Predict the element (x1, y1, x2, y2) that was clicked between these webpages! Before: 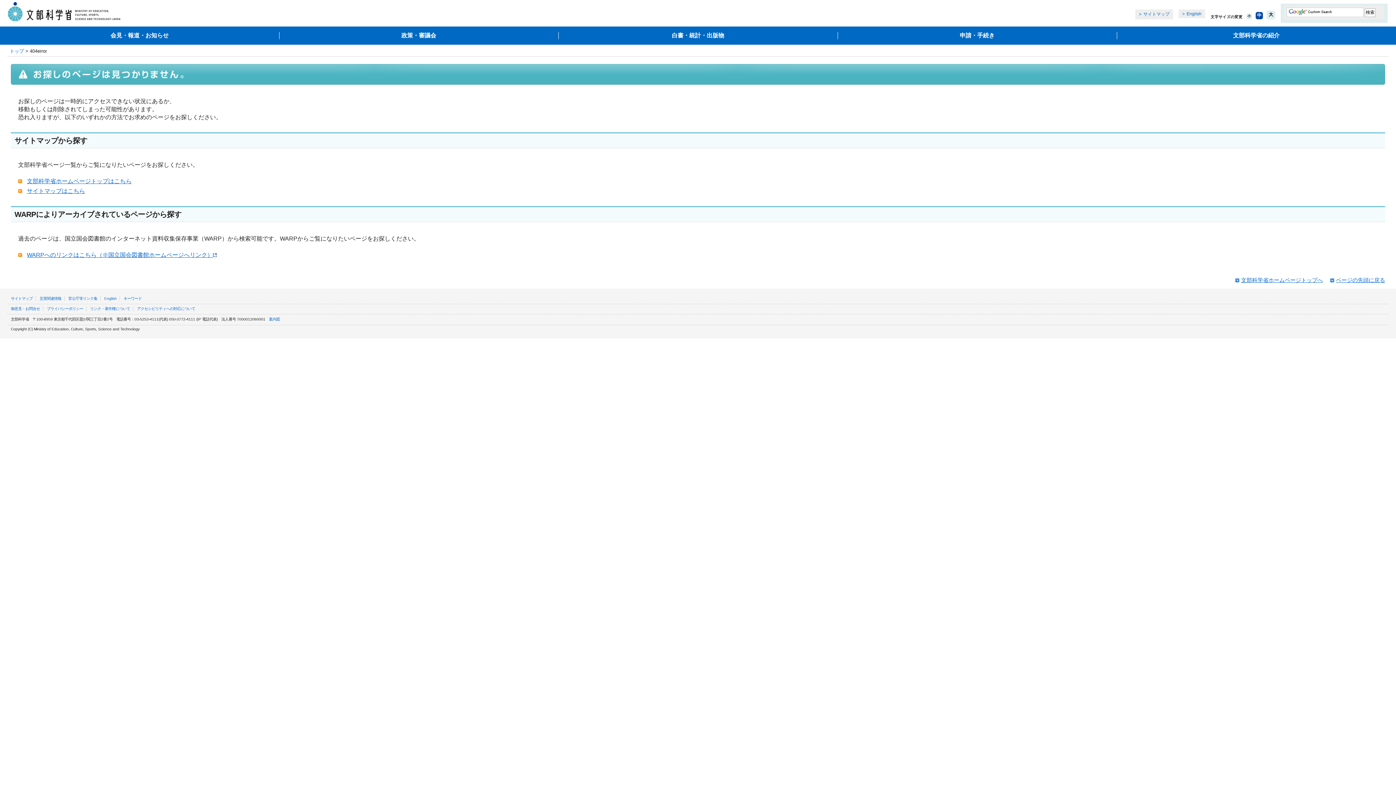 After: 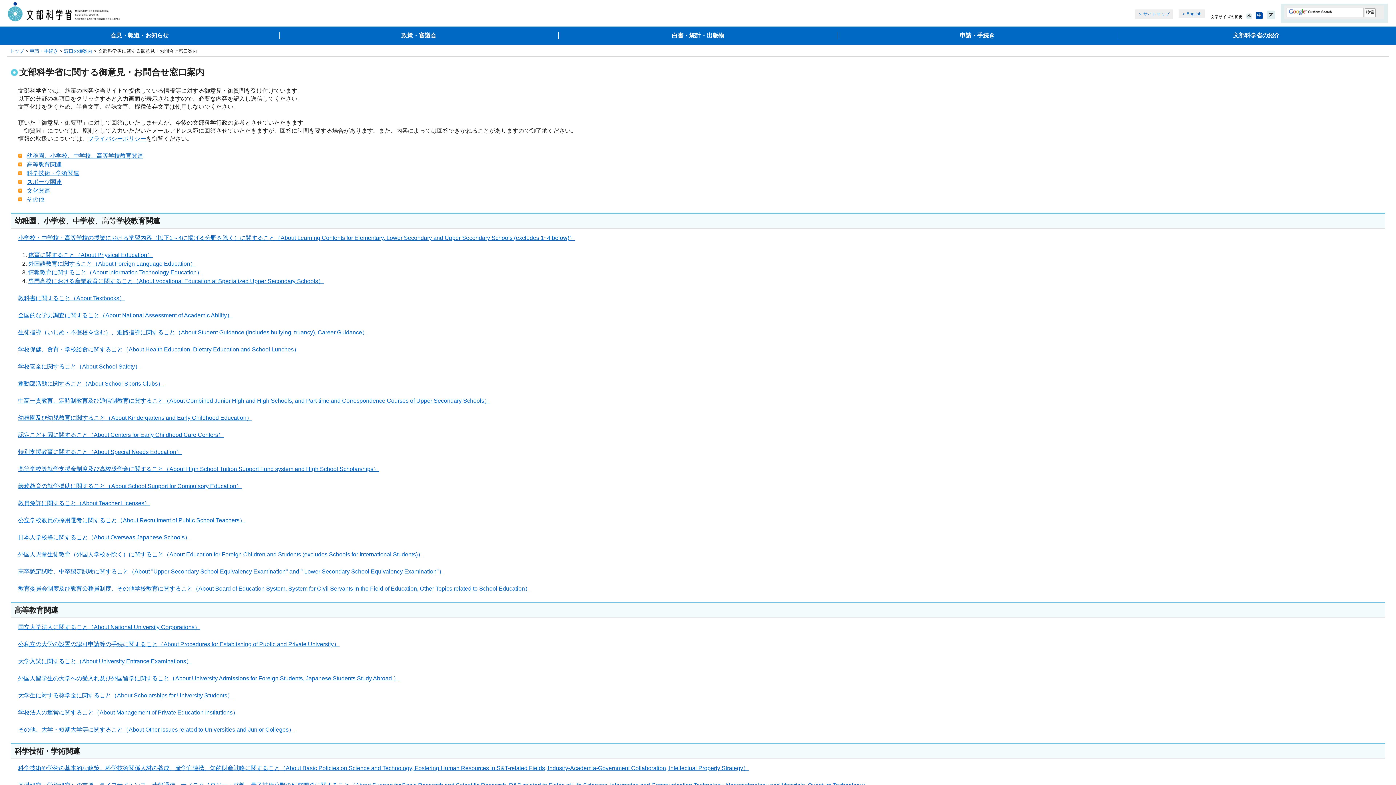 Action: label: 御意見・お問合せ bbox: (10, 306, 40, 310)